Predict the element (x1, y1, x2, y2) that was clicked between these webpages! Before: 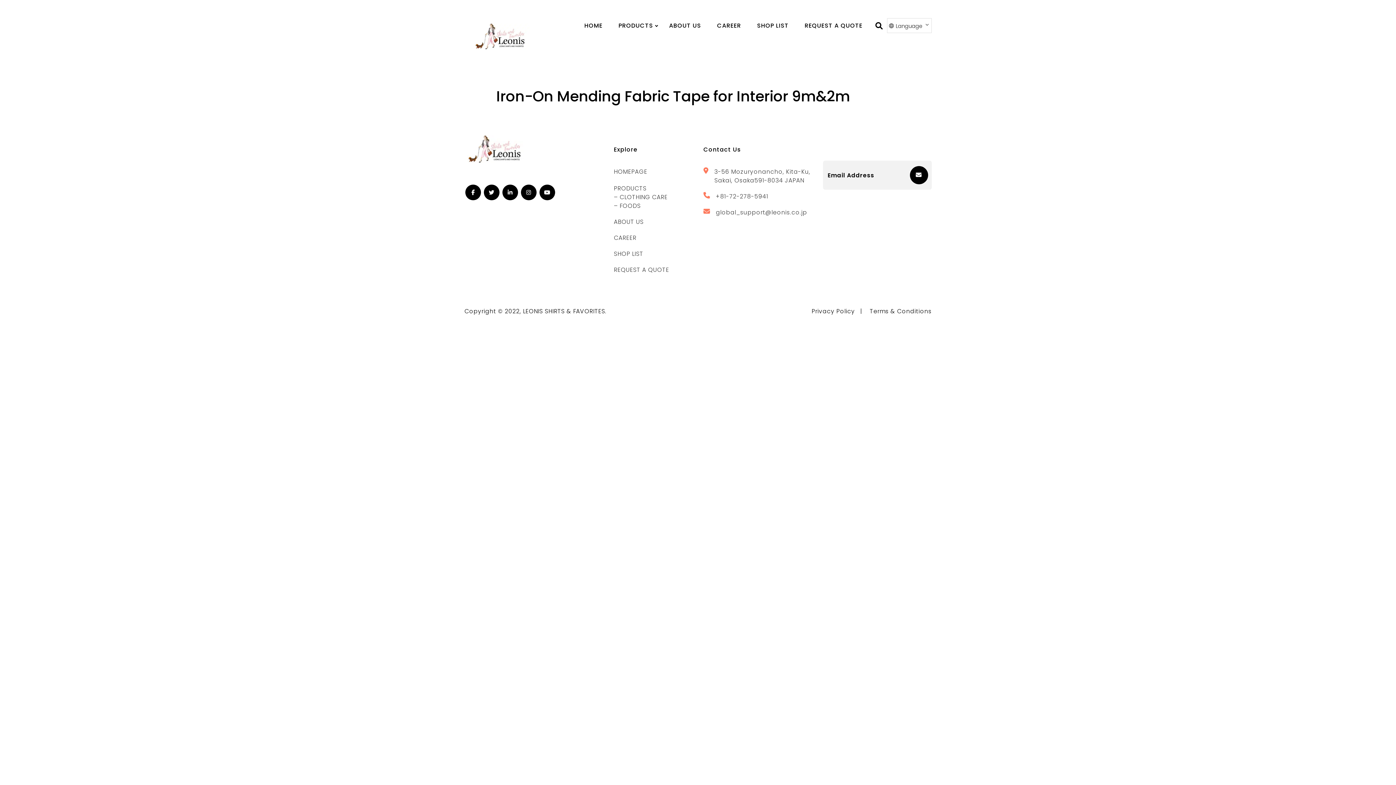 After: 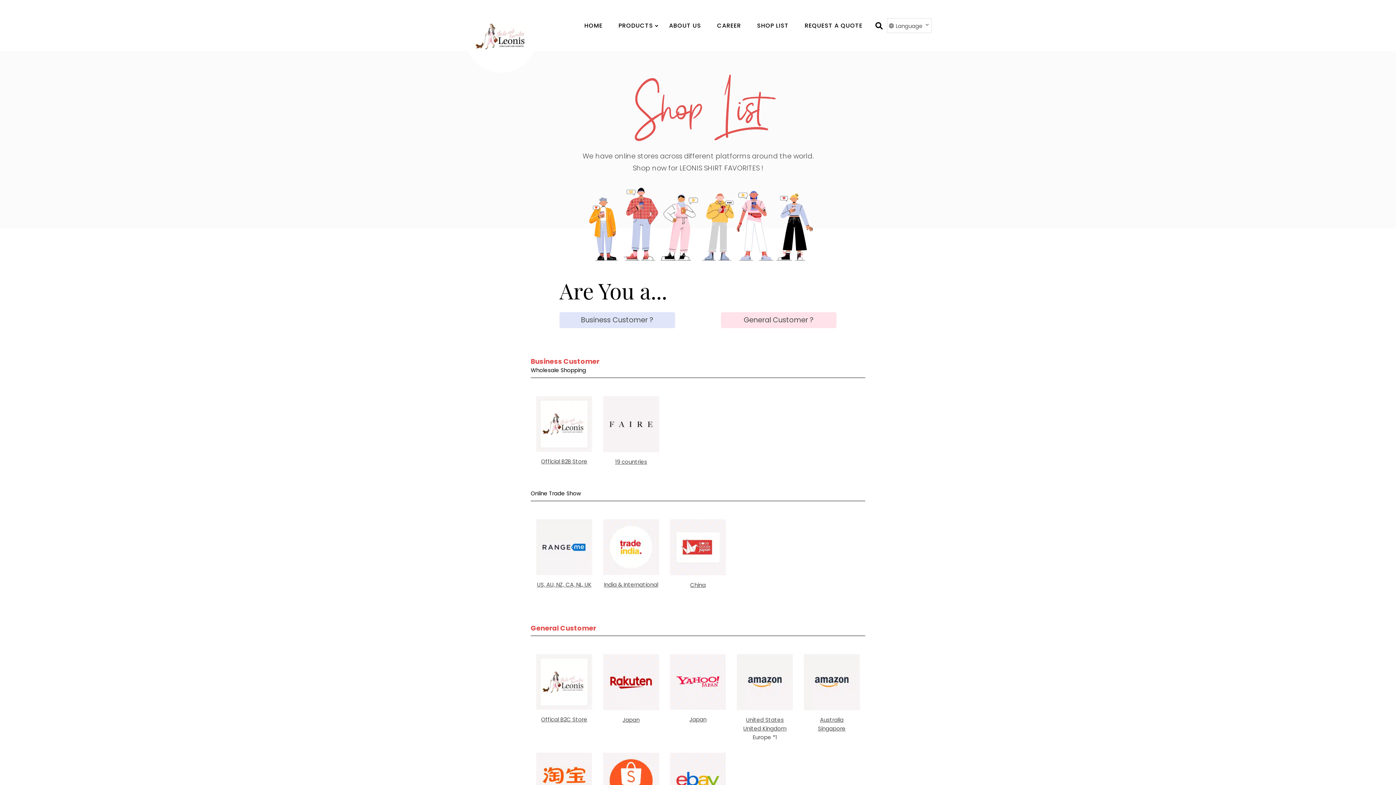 Action: bbox: (613, 249, 643, 258) label: SHOP LIST